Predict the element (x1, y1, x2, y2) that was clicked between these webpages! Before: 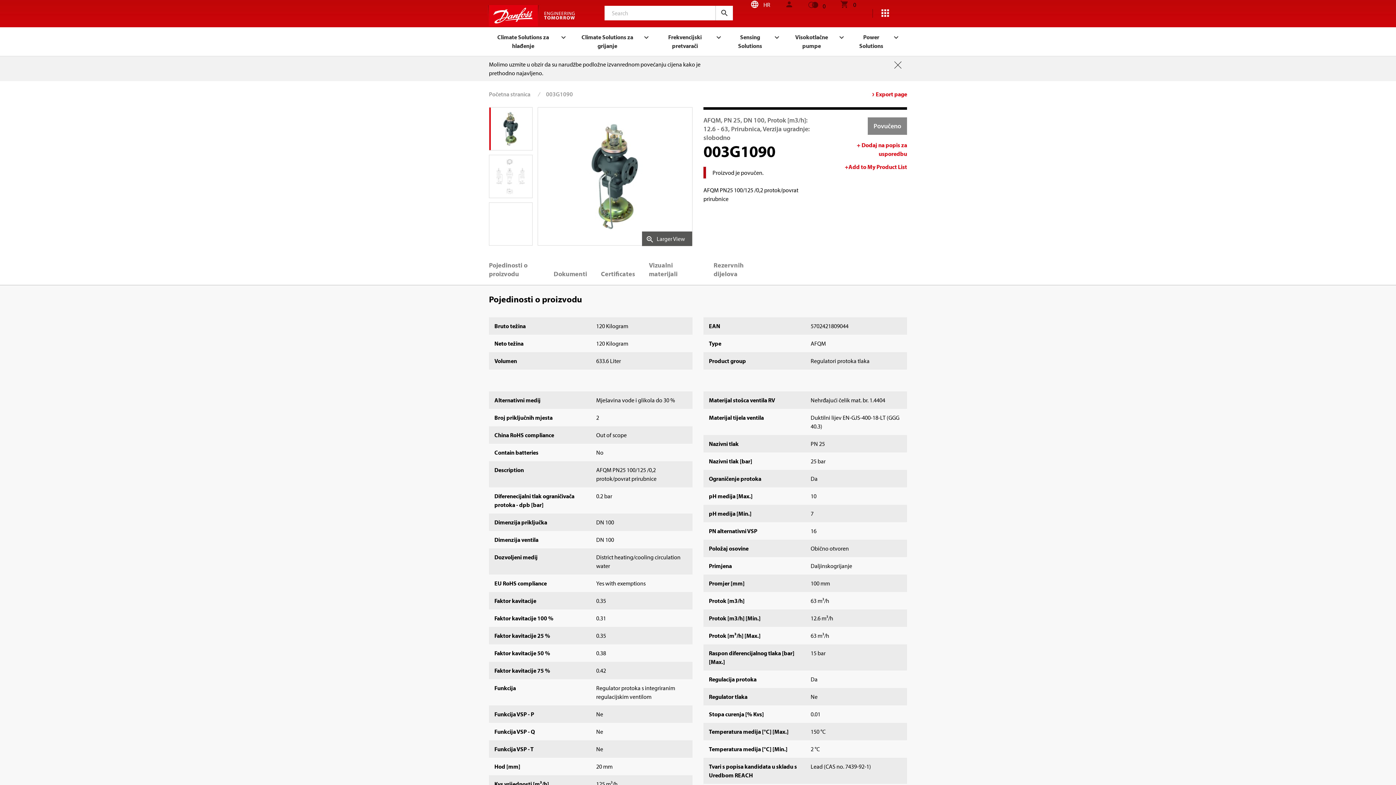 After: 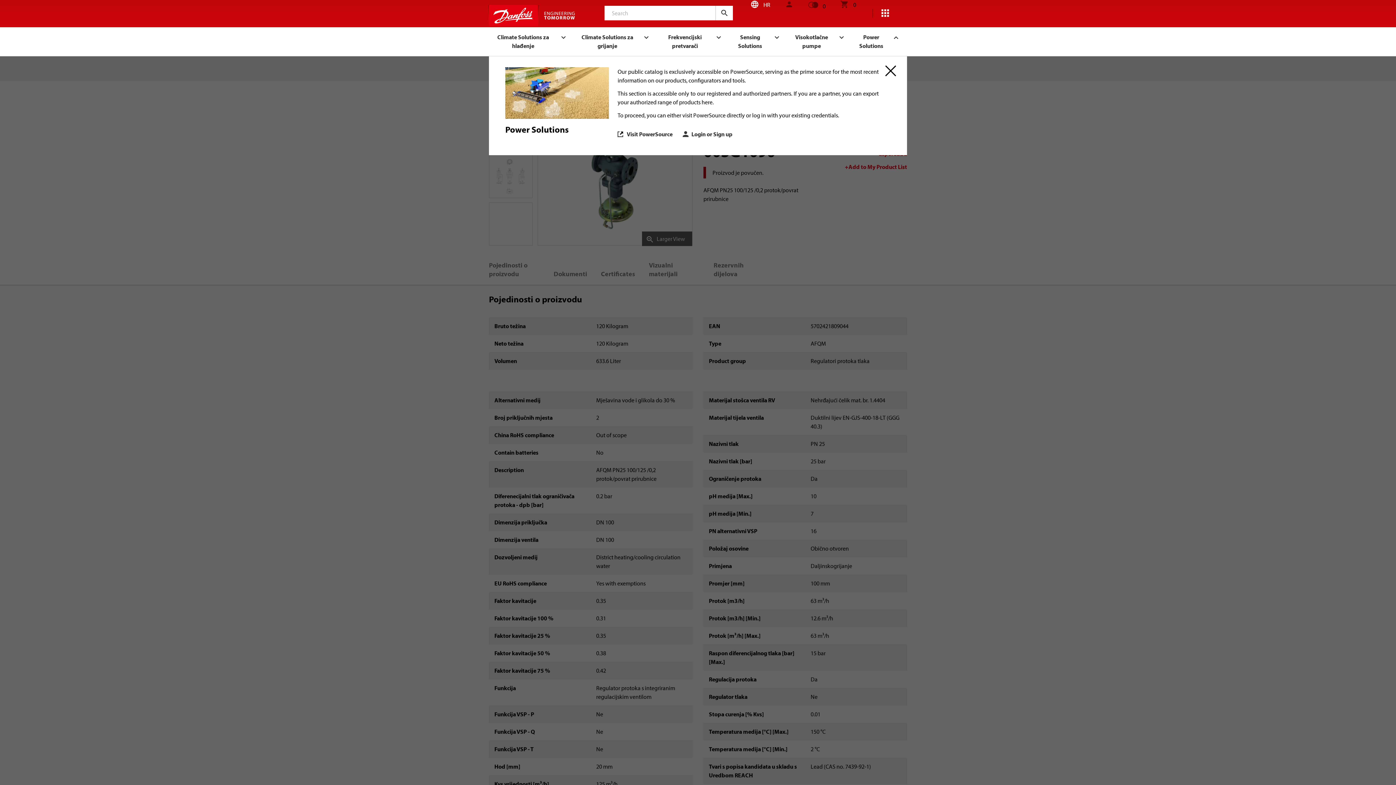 Action: bbox: (852, 26, 898, 56) label: Power Solutions